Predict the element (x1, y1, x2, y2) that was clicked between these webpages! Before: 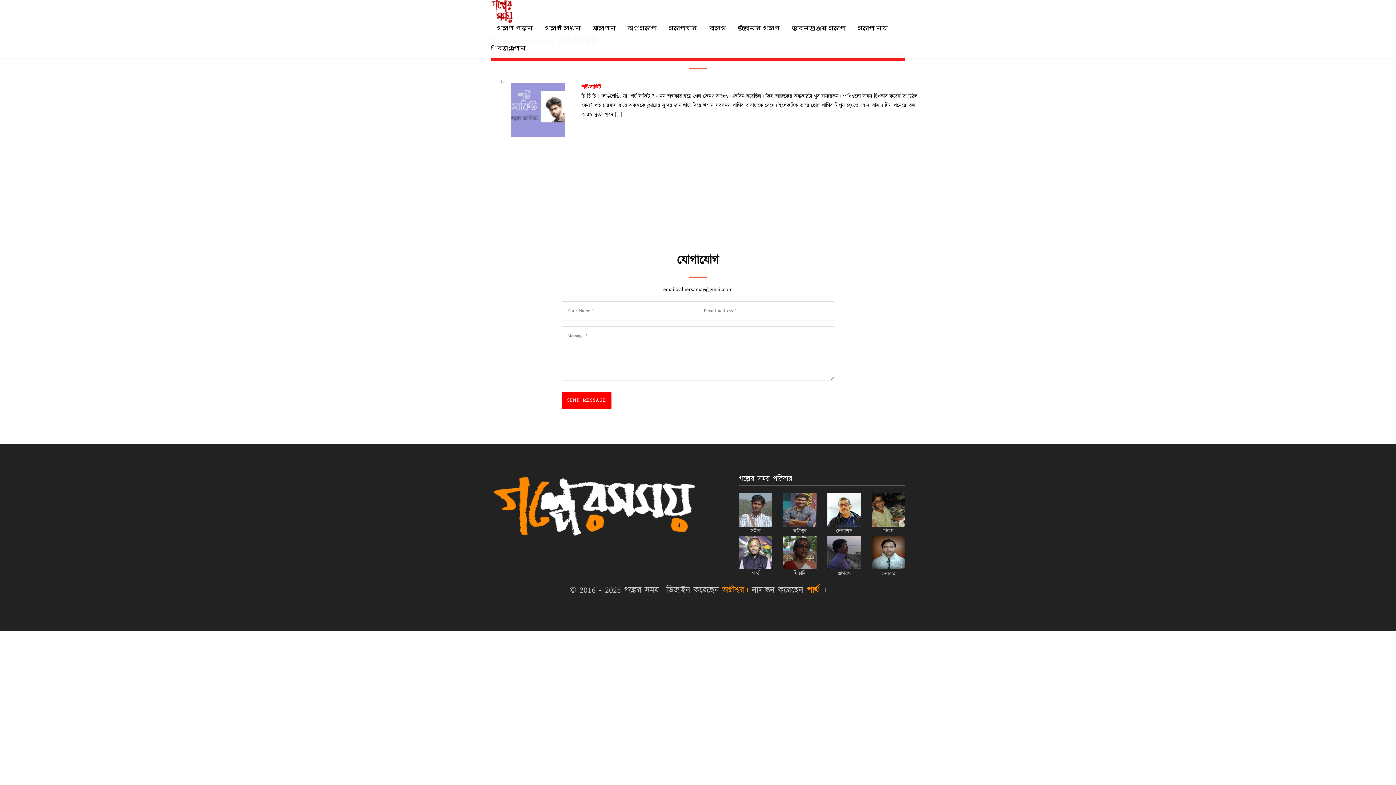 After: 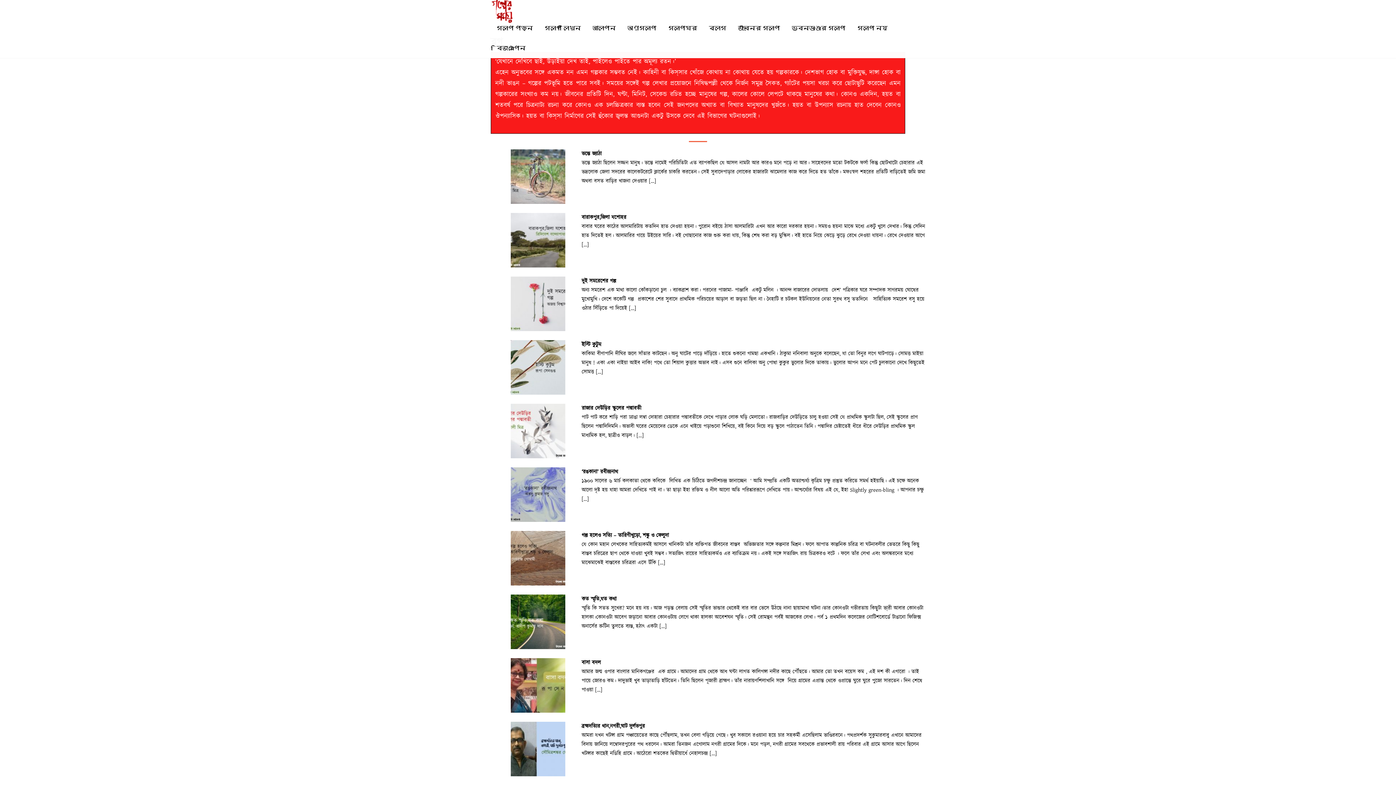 Action: bbox: (703, 18, 732, 38) label: ব্লগ